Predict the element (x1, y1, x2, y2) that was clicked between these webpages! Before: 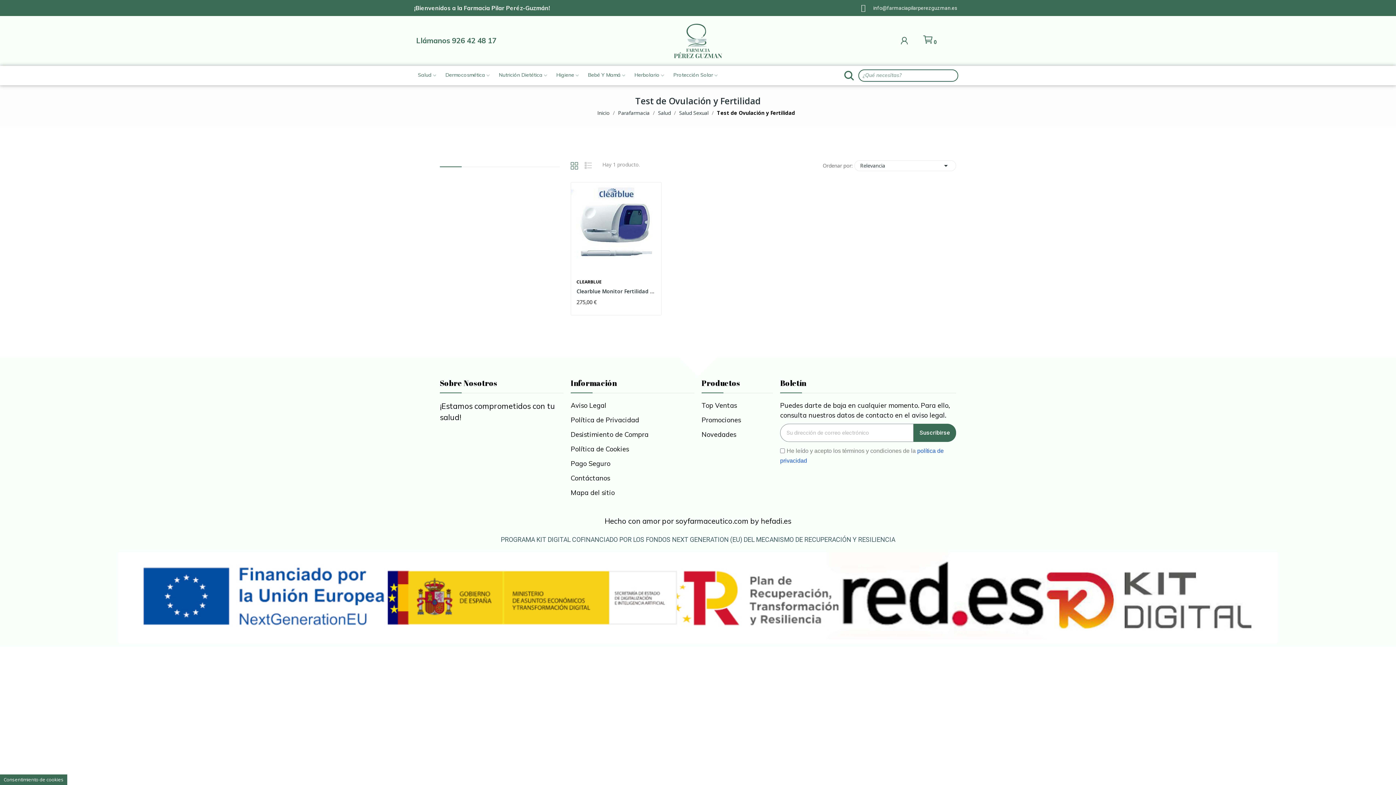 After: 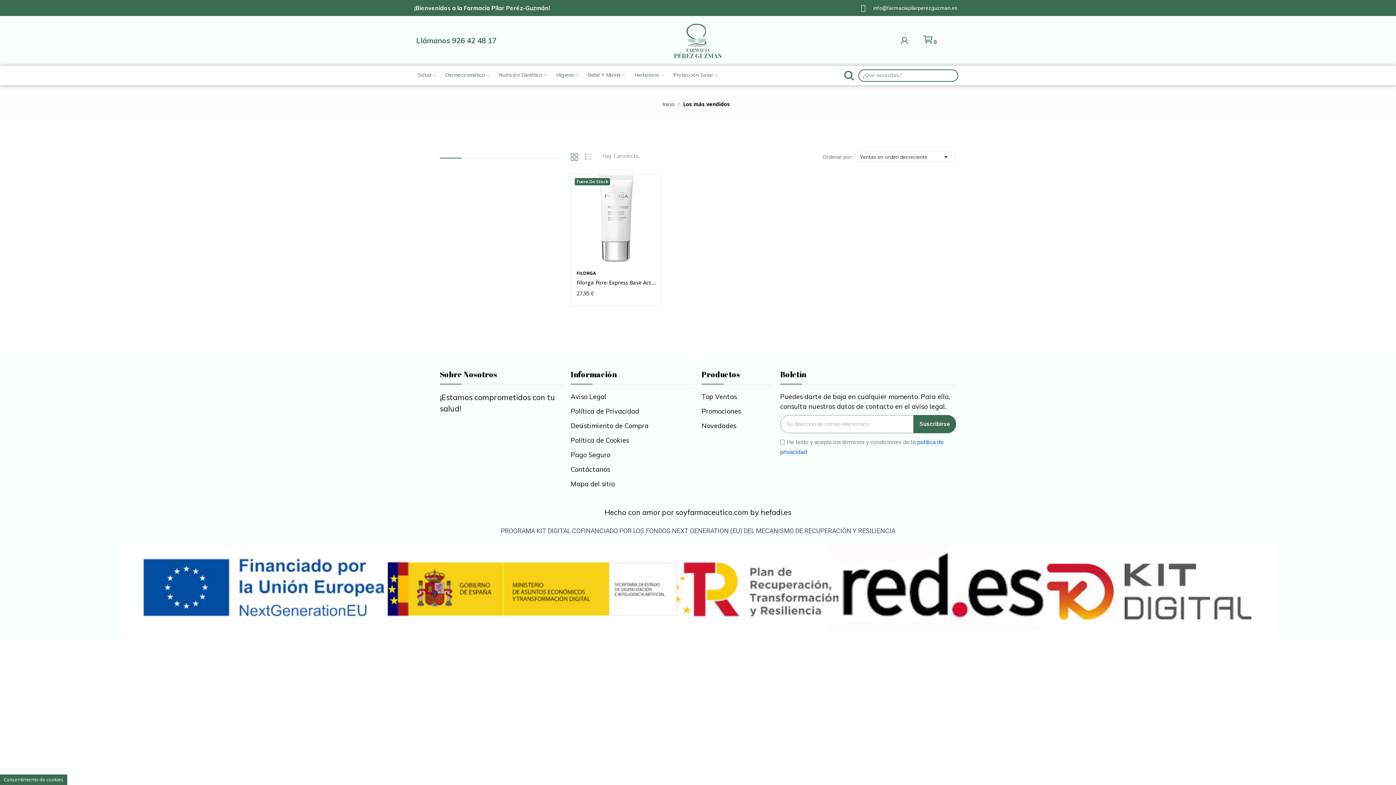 Action: bbox: (701, 400, 773, 410) label: Top Ventas